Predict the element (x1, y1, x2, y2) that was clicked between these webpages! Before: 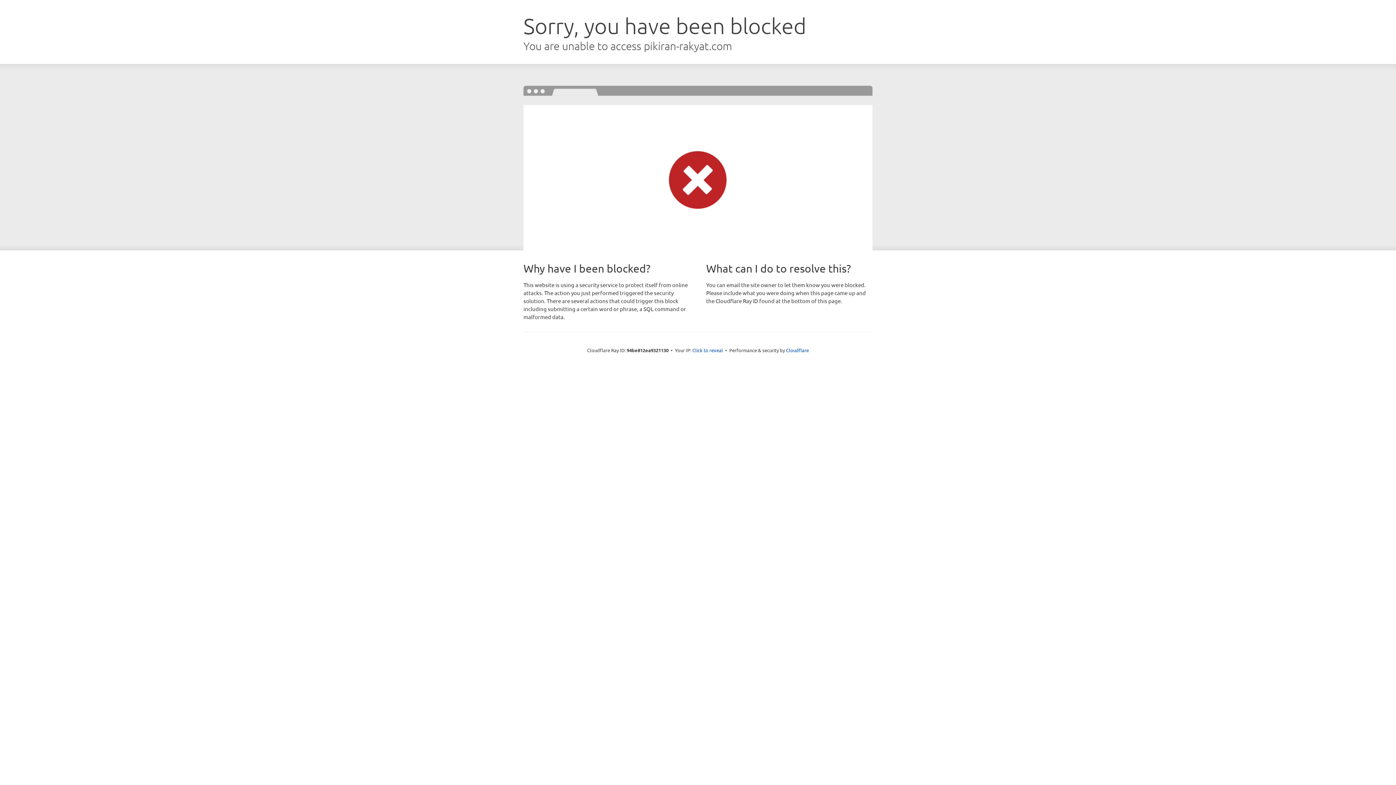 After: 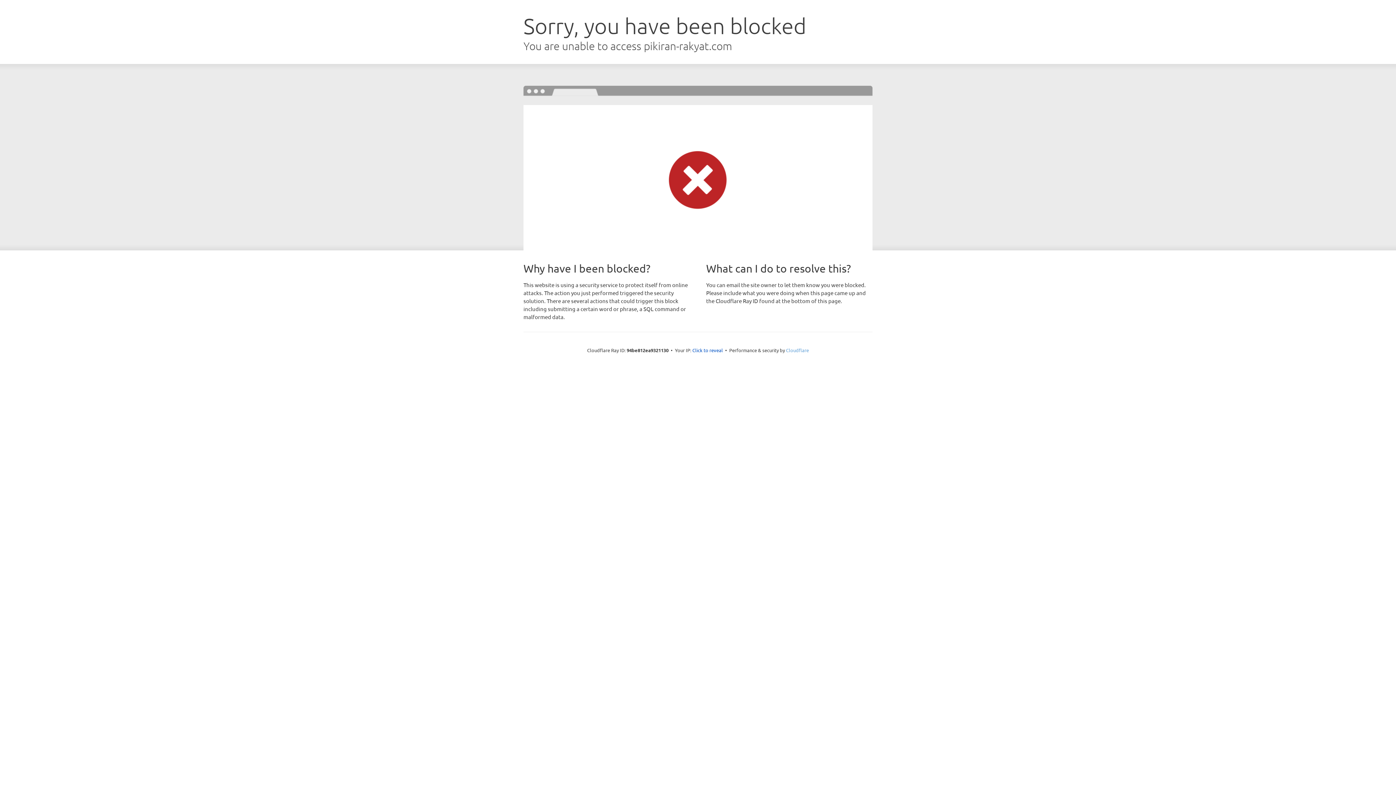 Action: label: Cloudflare bbox: (786, 347, 809, 353)